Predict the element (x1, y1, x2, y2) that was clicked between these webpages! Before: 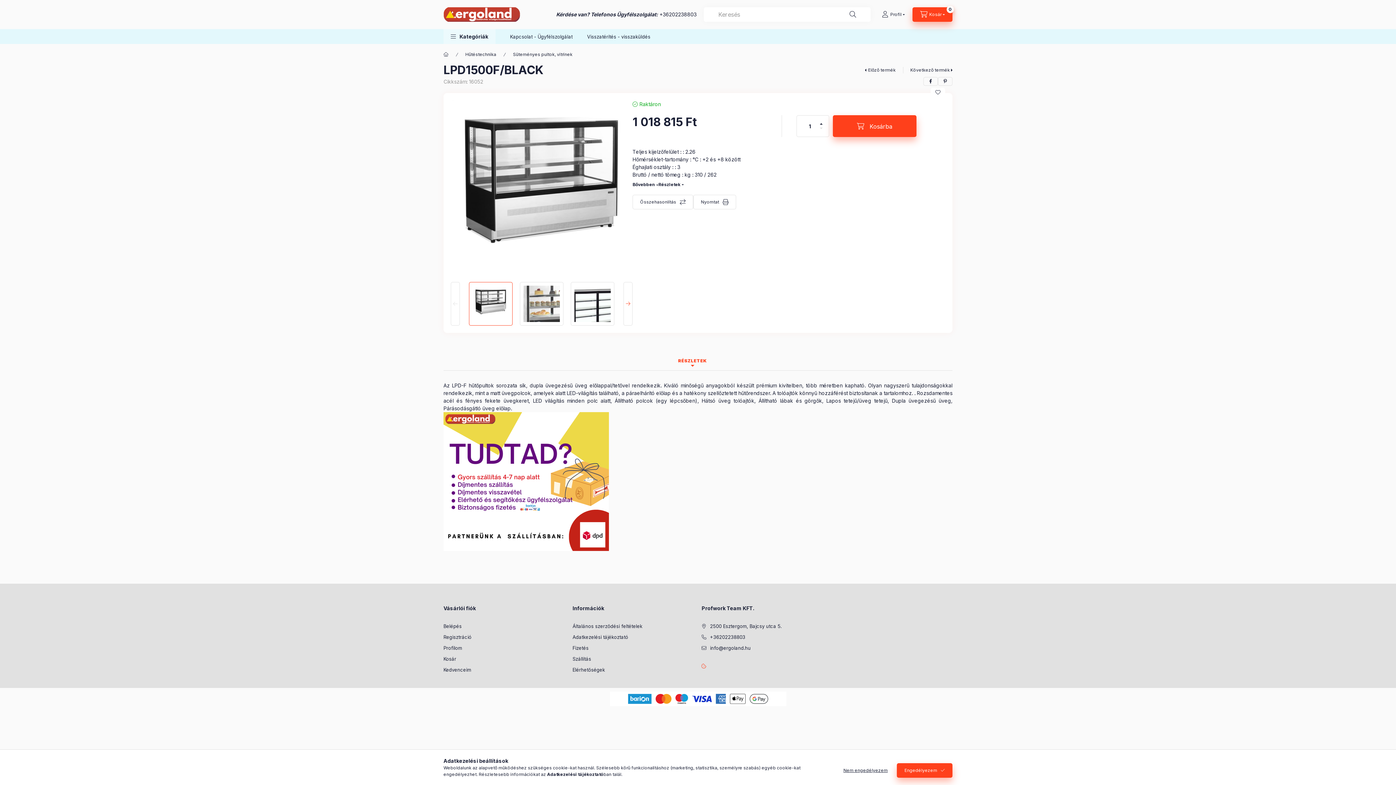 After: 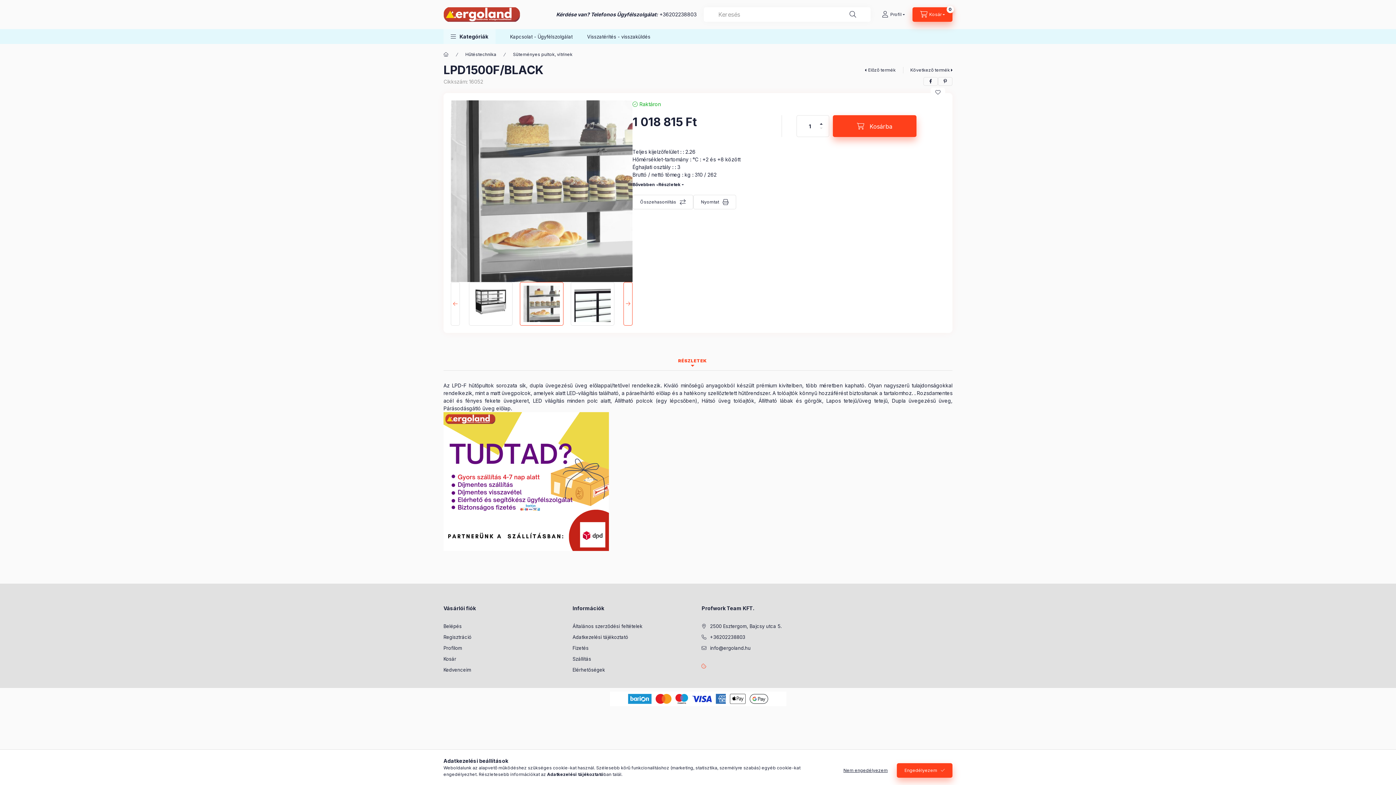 Action: label: Next bbox: (623, 282, 632, 325)